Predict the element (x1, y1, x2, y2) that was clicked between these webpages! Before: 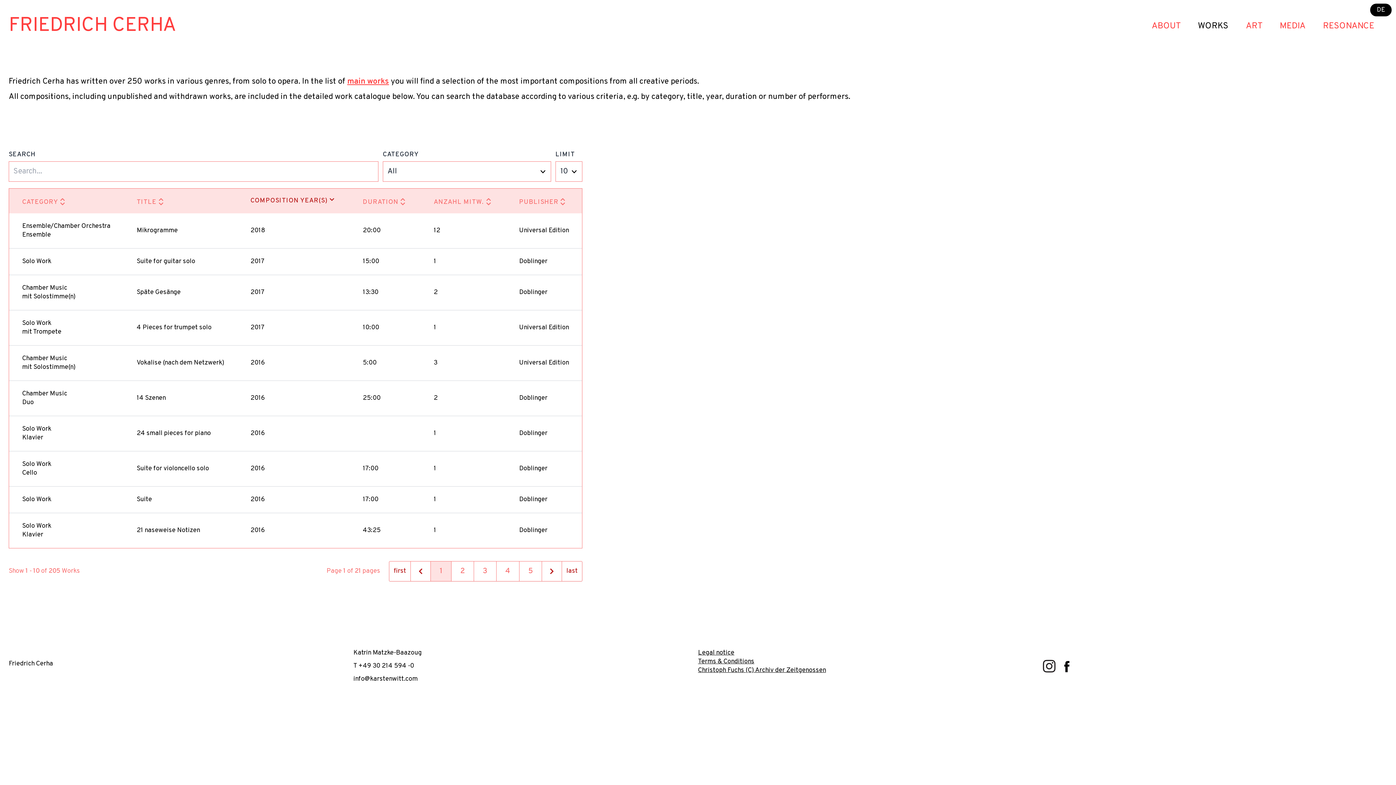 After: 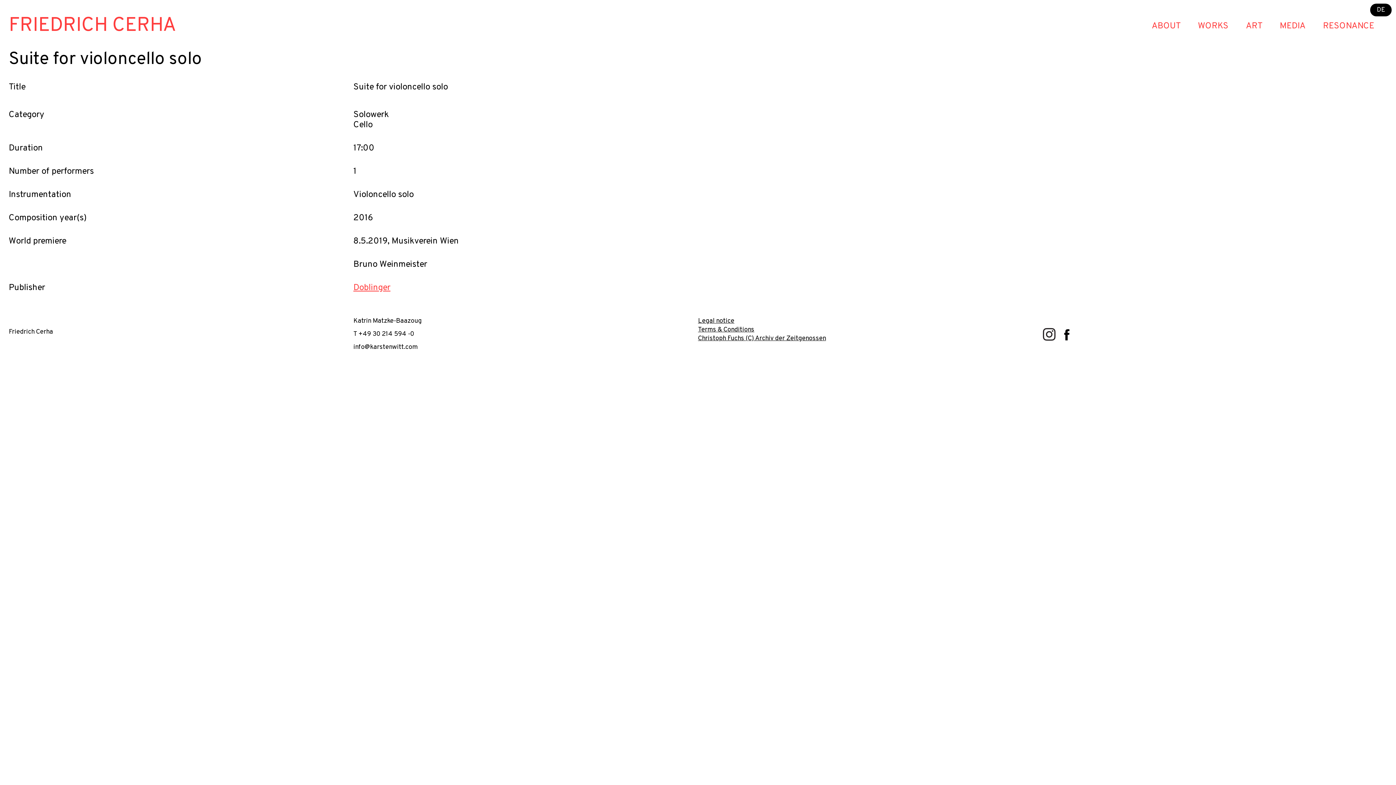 Action: bbox: (519, 464, 547, 473) label: Doblinger